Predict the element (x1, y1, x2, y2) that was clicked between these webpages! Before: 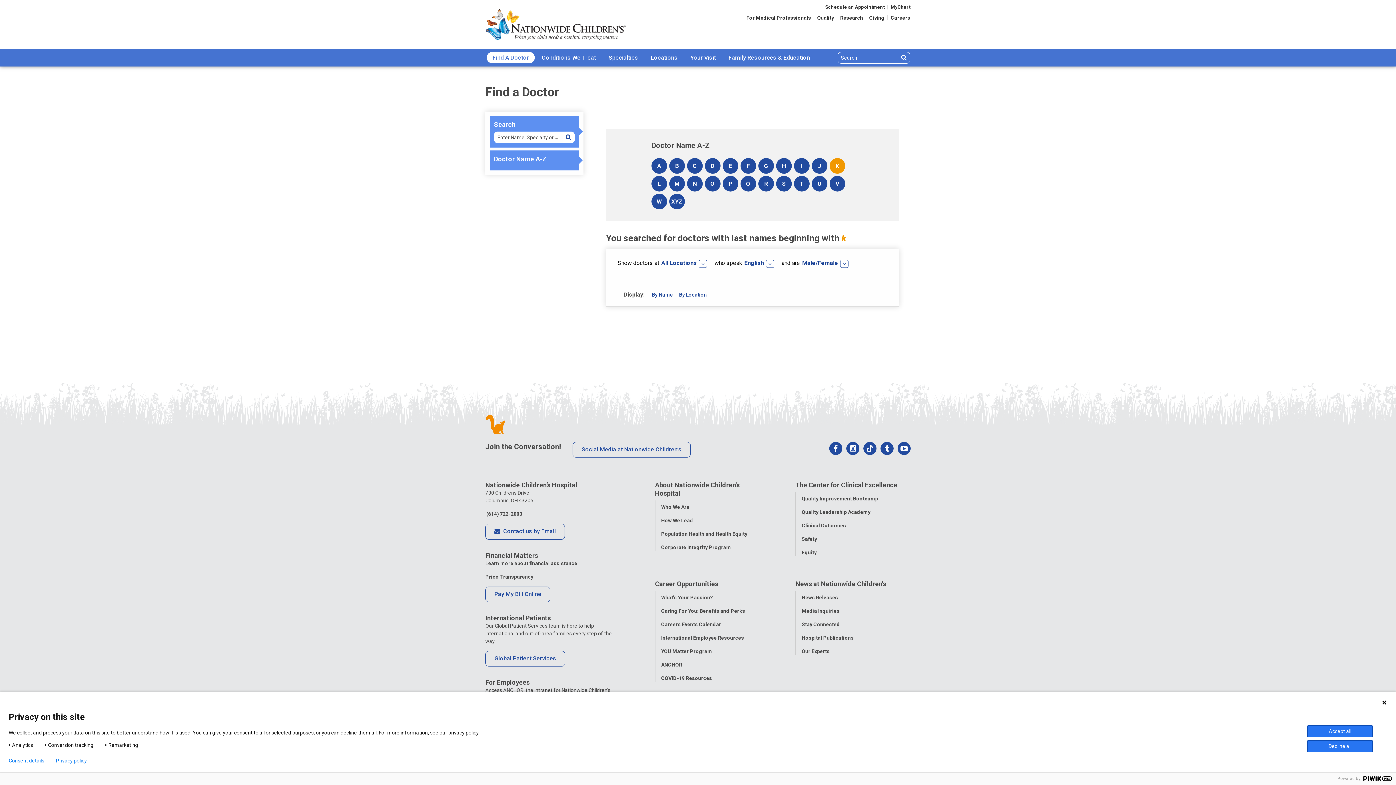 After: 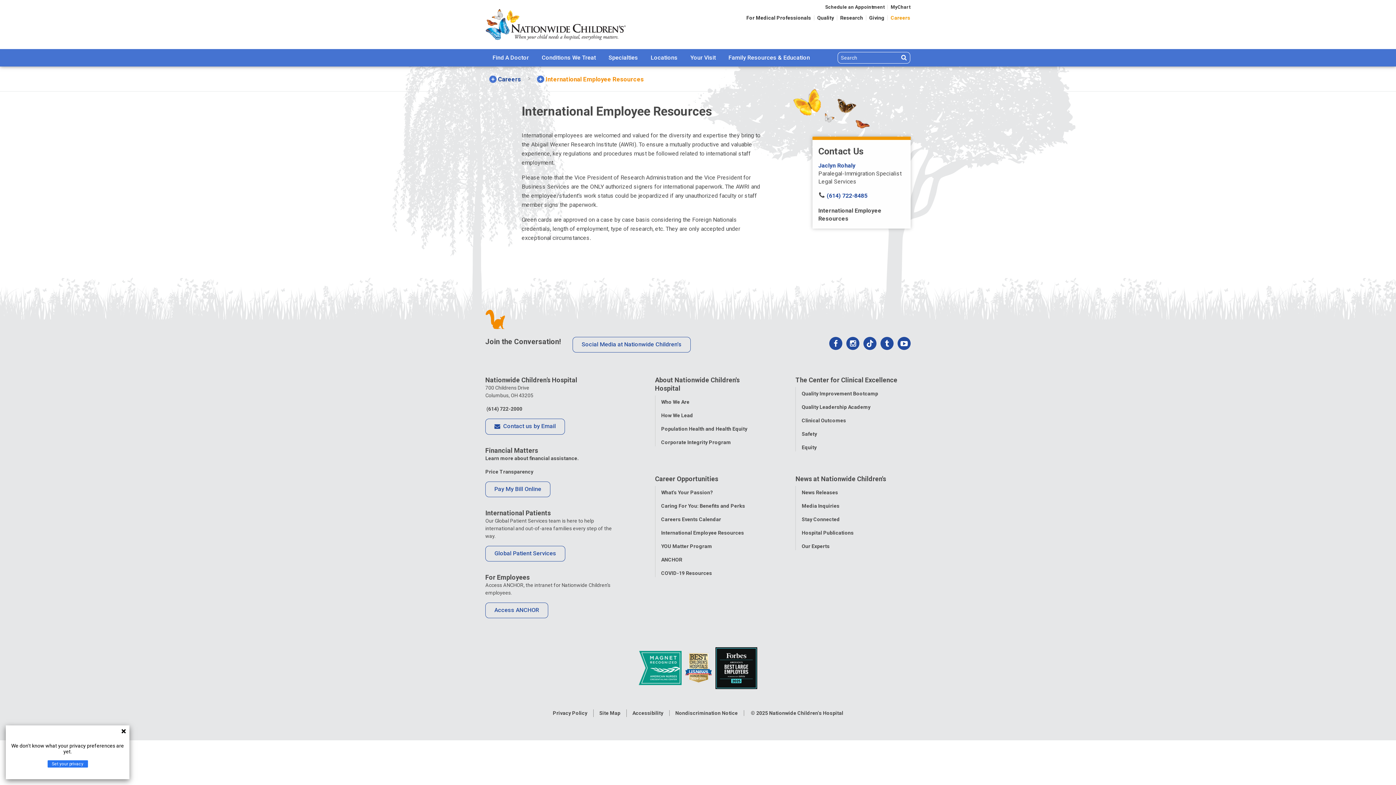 Action: bbox: (661, 635, 744, 640) label: International Employee Resources